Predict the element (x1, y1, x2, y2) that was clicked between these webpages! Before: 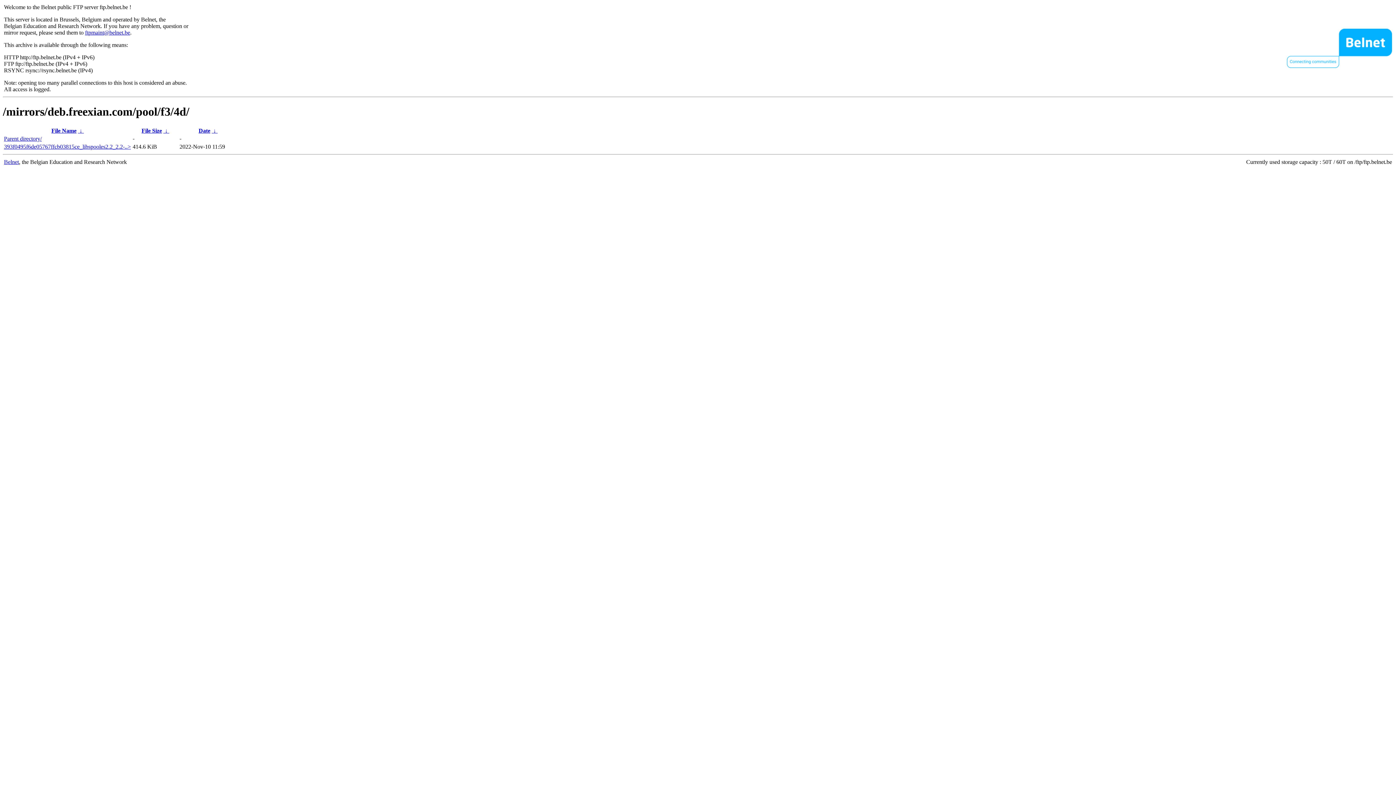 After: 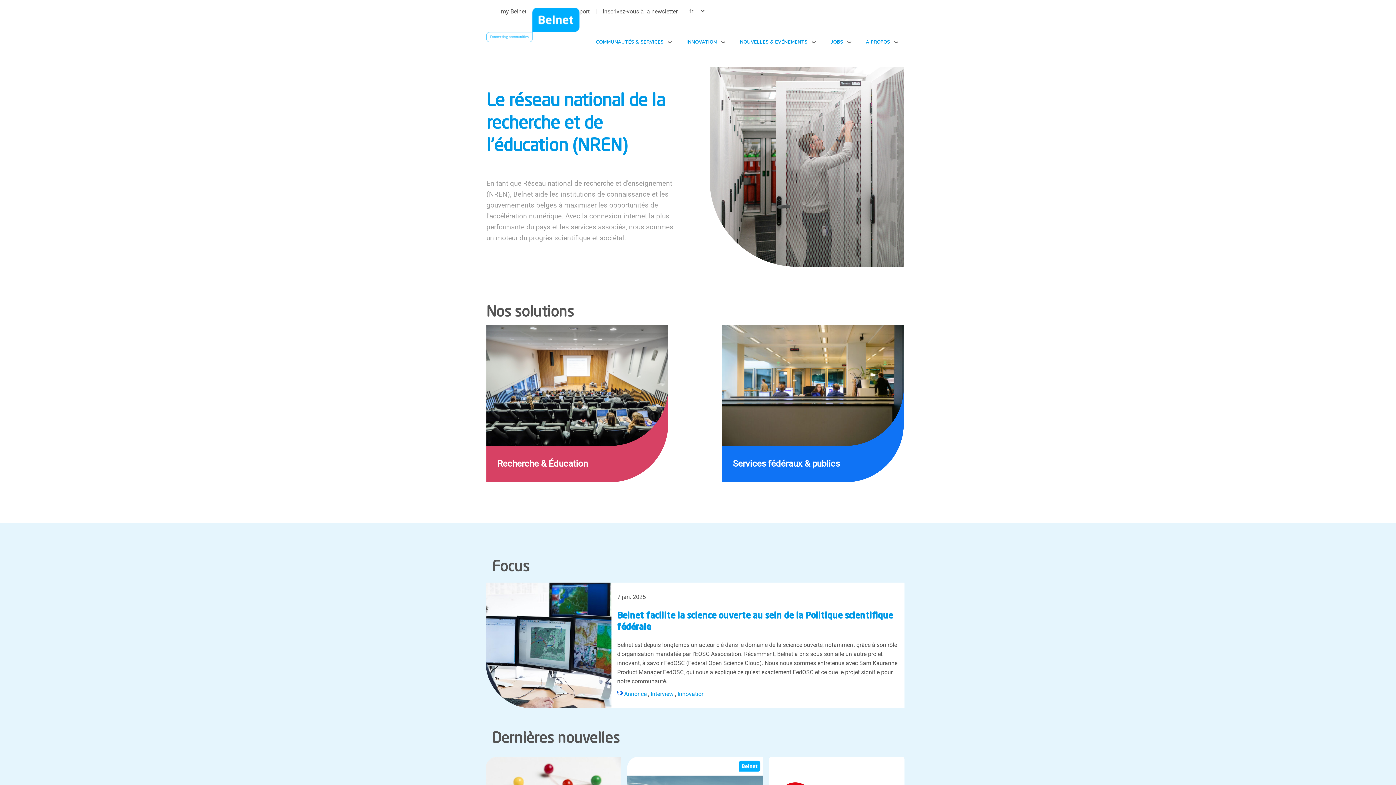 Action: bbox: (4, 158, 18, 165) label: Belnet